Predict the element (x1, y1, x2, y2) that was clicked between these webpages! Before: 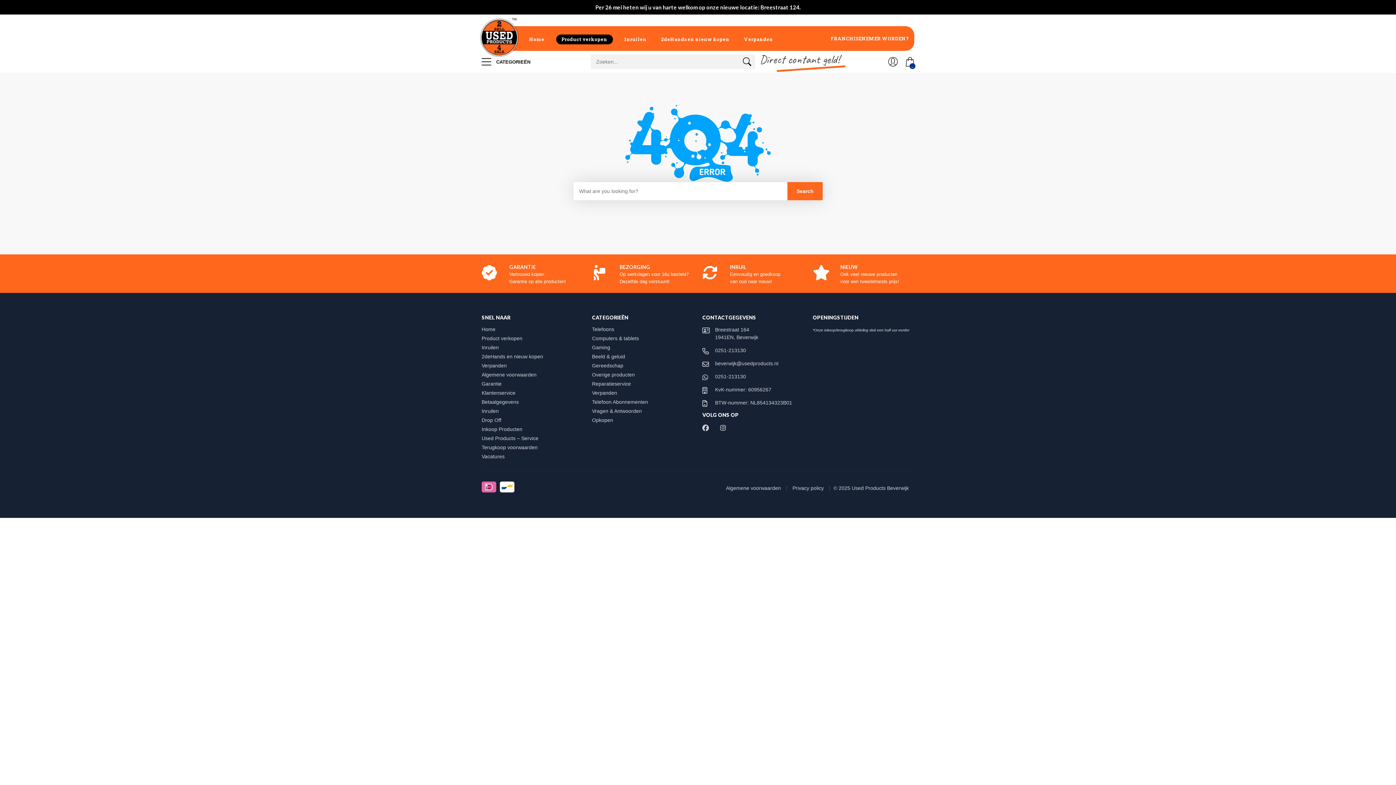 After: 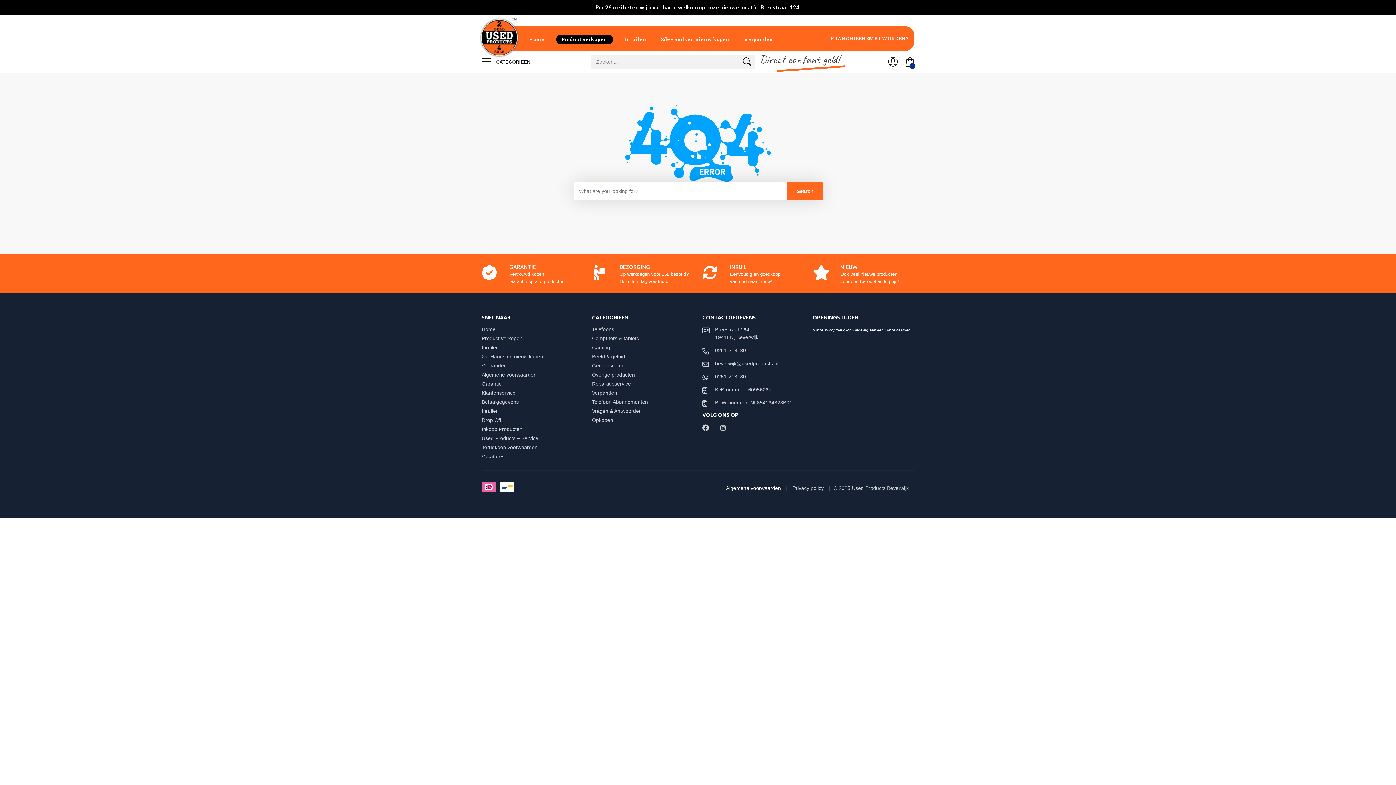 Action: bbox: (726, 485, 782, 491) label: Algemene voorwaarden 